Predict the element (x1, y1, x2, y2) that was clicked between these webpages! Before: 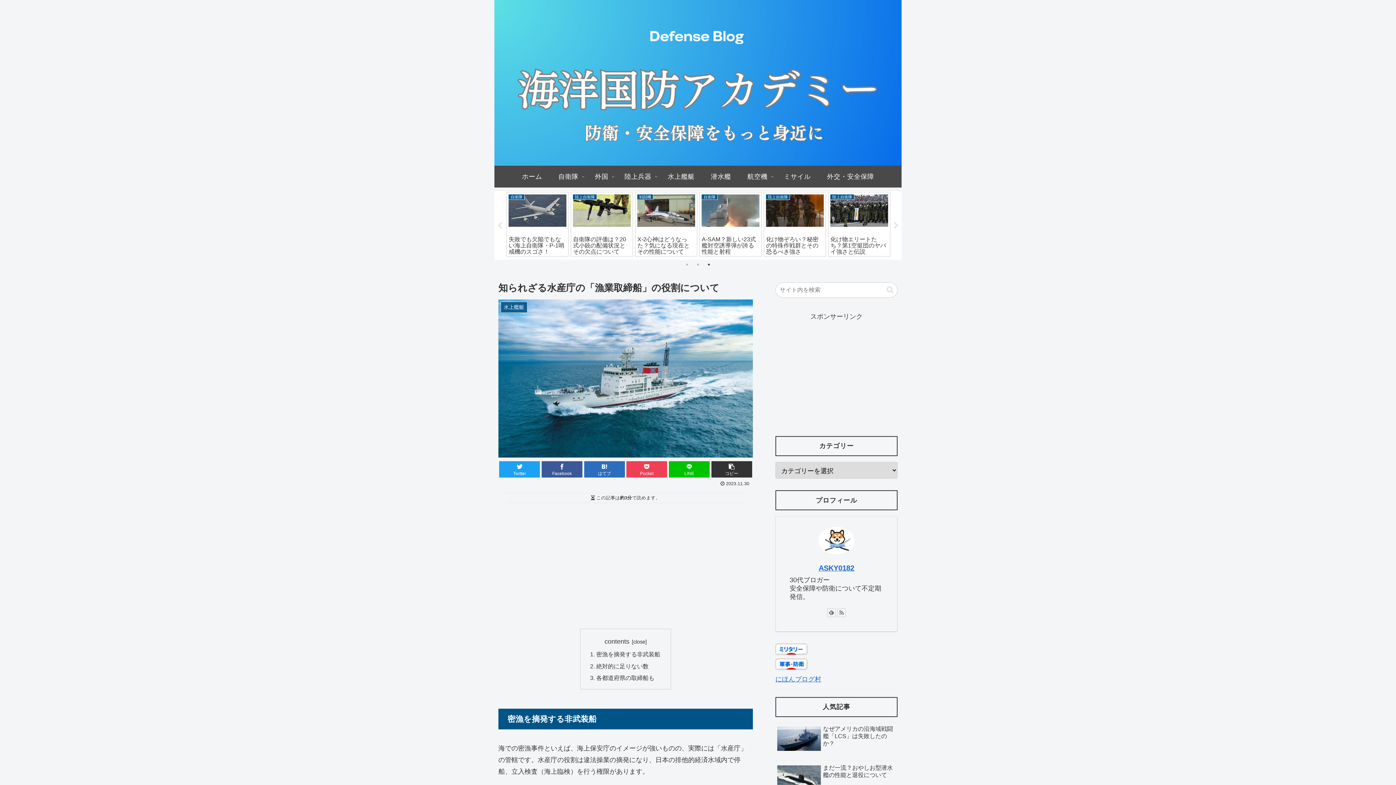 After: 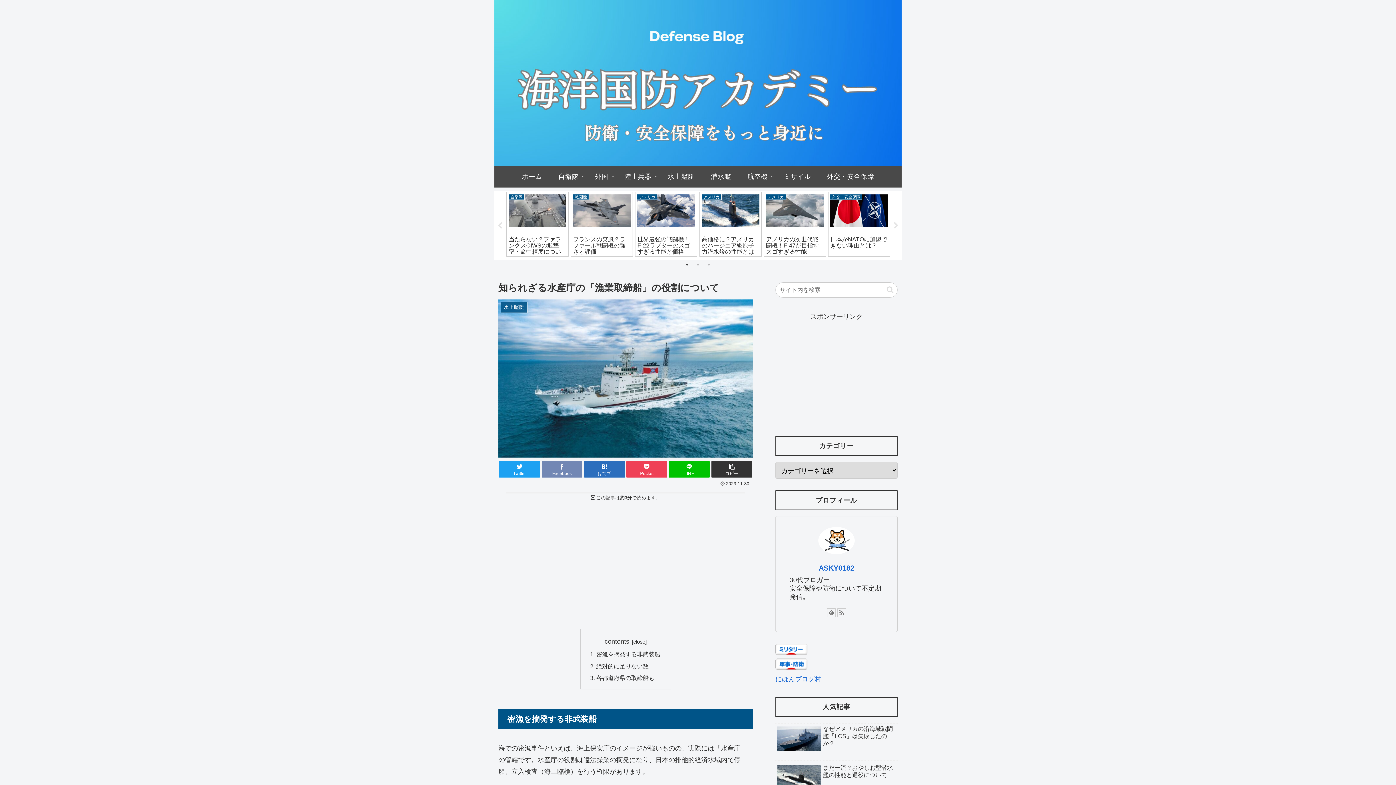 Action: label: Facebook bbox: (541, 461, 582, 477)